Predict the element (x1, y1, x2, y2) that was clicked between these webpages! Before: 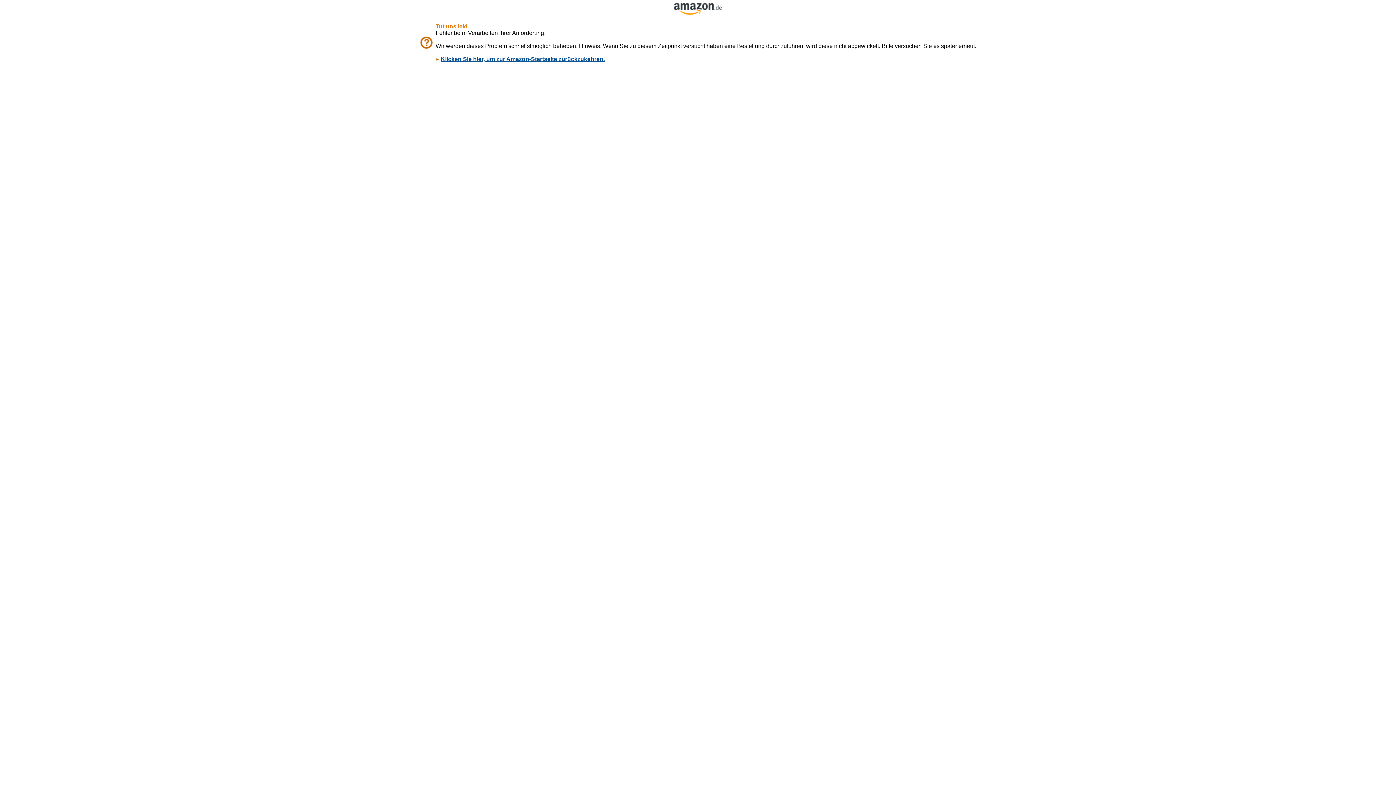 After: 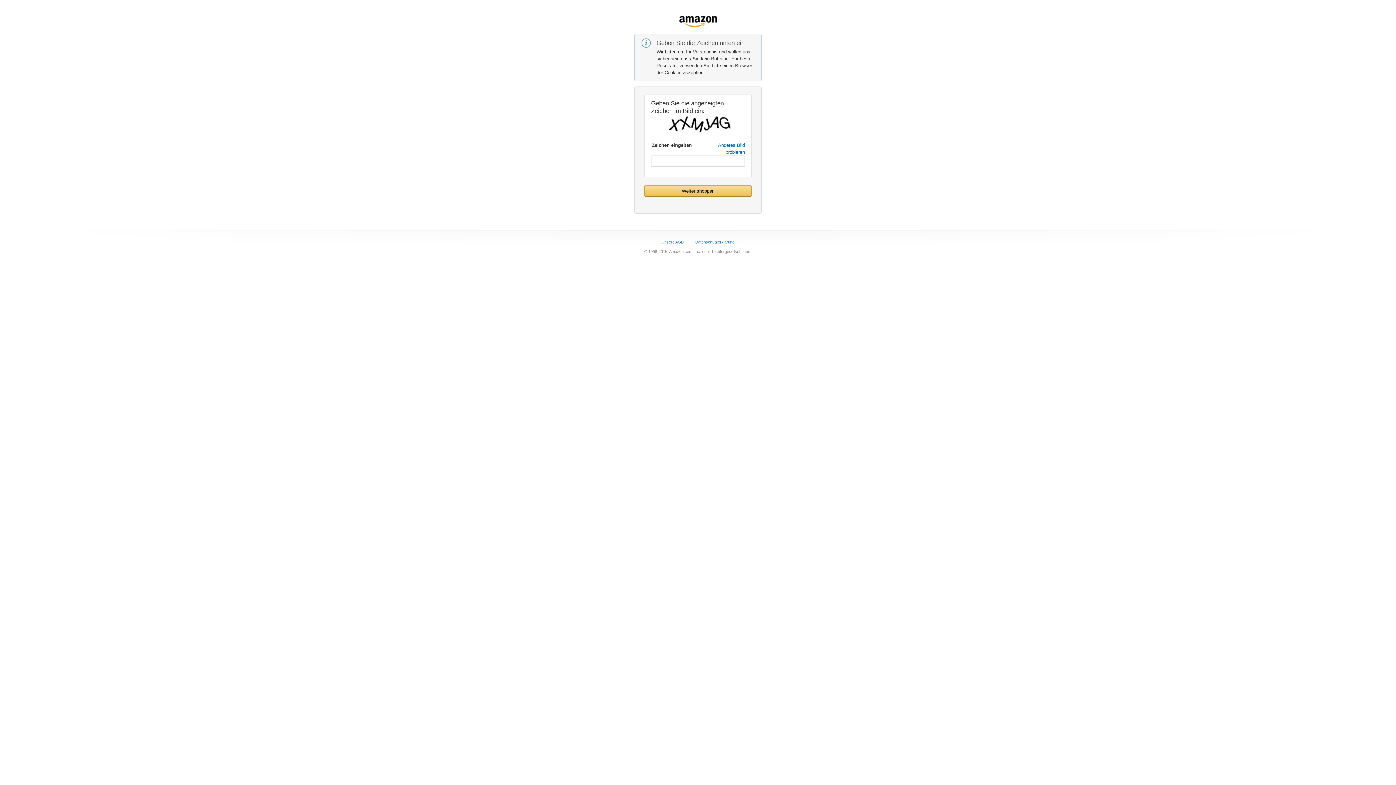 Action: bbox: (440, 56, 604, 62) label: Klicken Sie hier, um zur Amazon-Startseite zurückzukehren.